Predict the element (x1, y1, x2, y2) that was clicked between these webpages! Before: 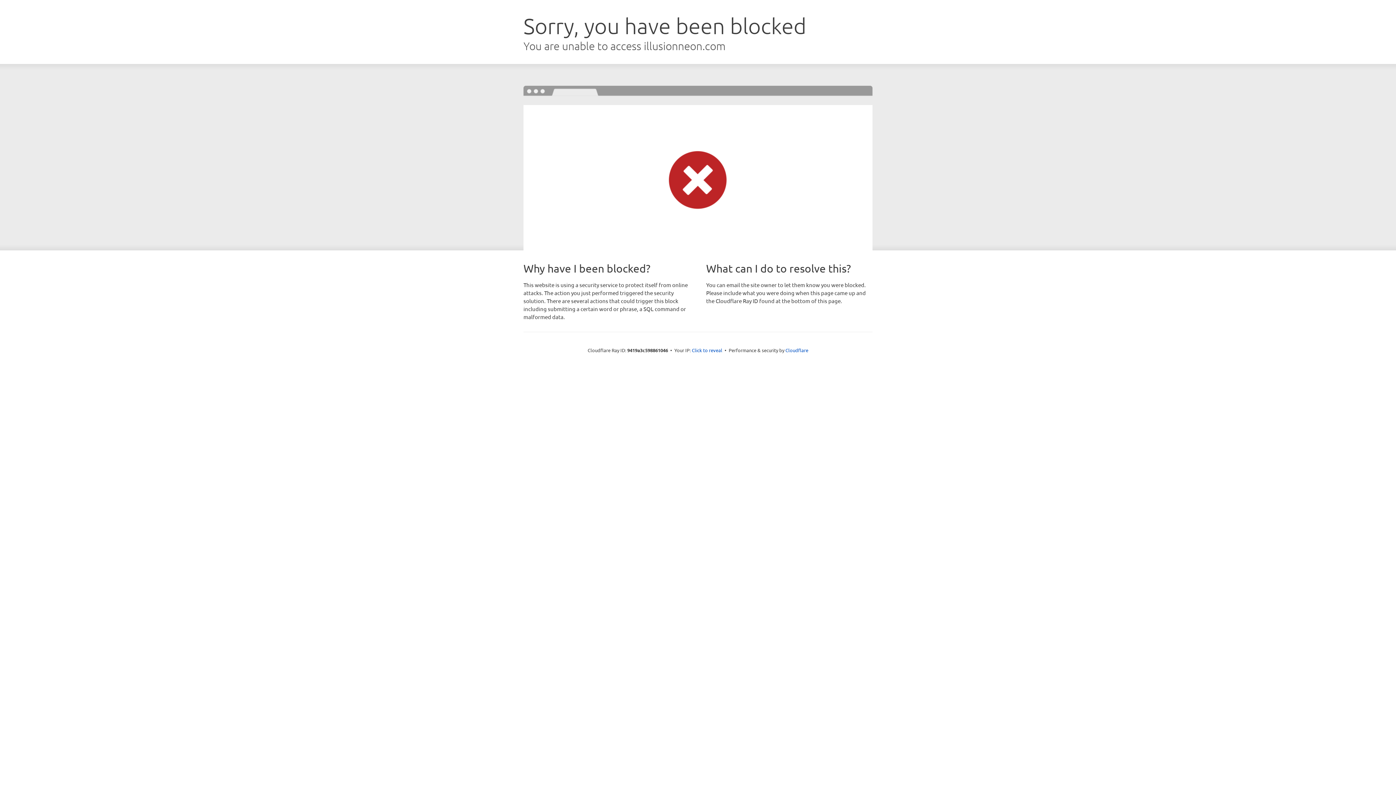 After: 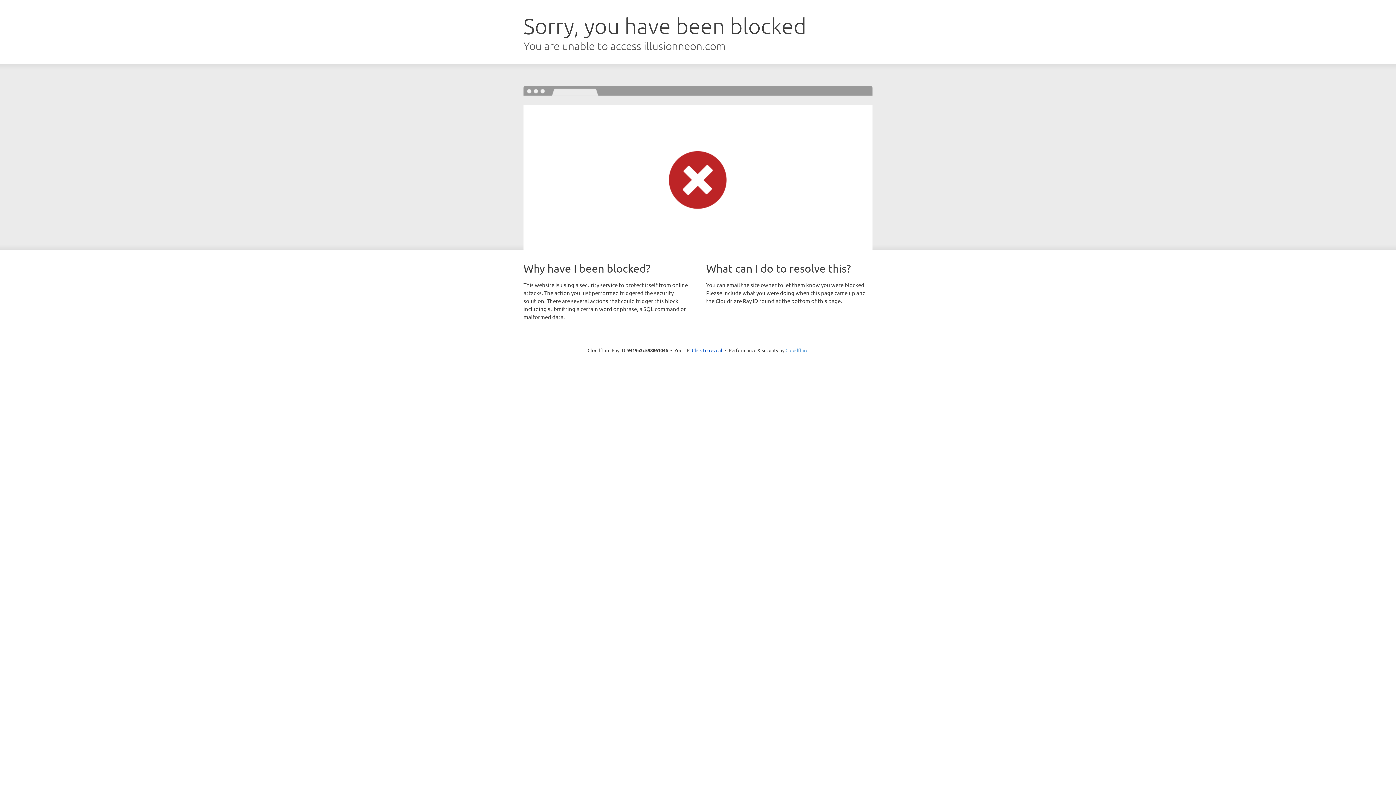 Action: label: Cloudflare bbox: (785, 347, 808, 353)